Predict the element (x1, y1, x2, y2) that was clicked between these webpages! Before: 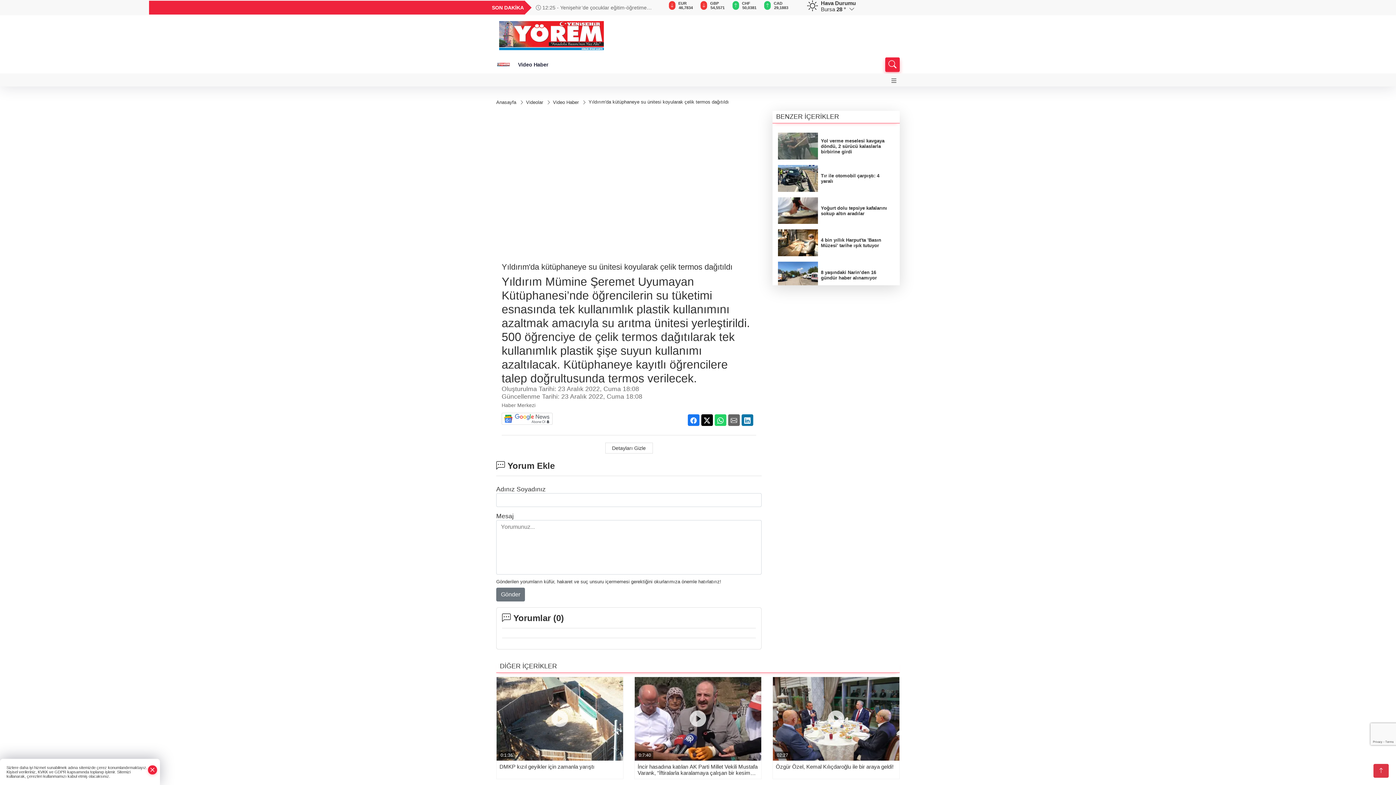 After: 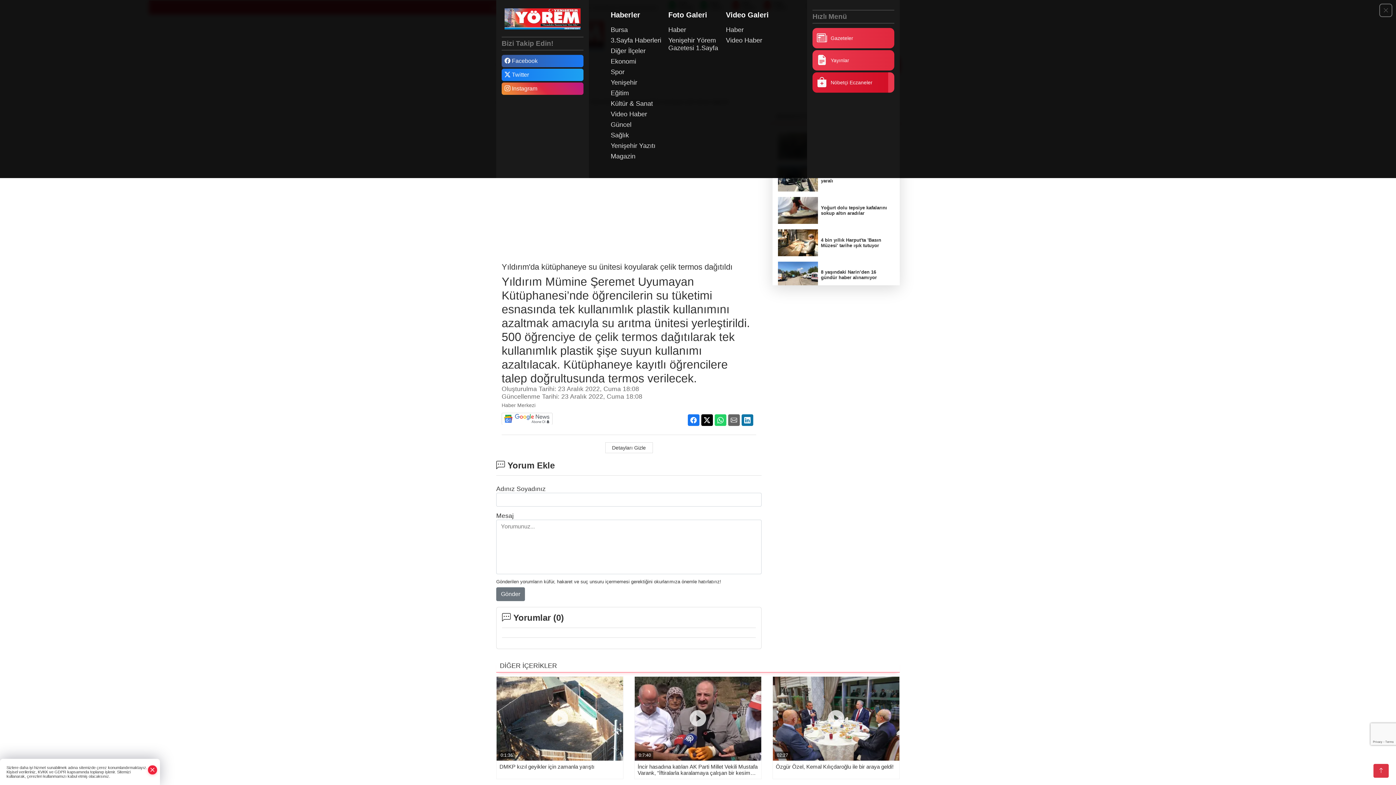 Action: bbox: (888, 74, 900, 86)